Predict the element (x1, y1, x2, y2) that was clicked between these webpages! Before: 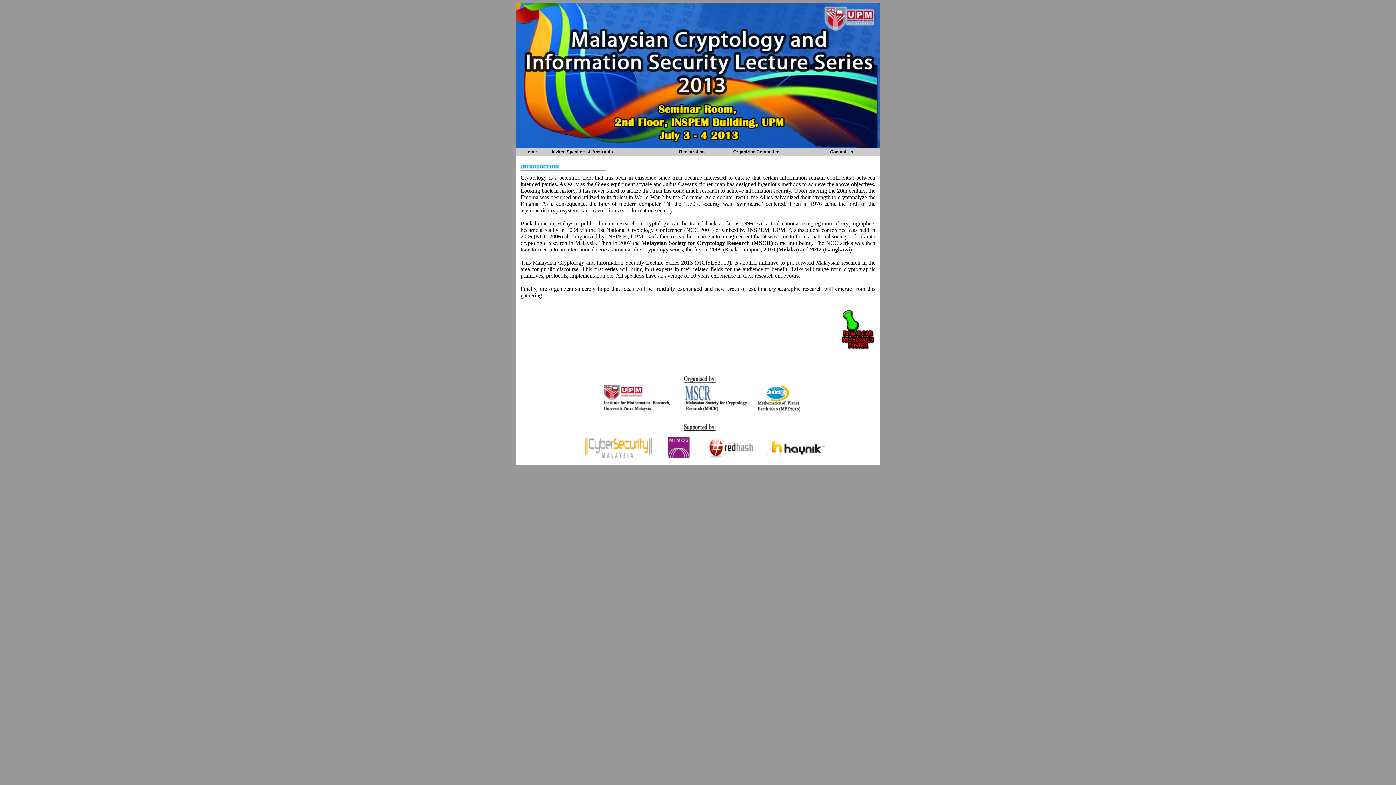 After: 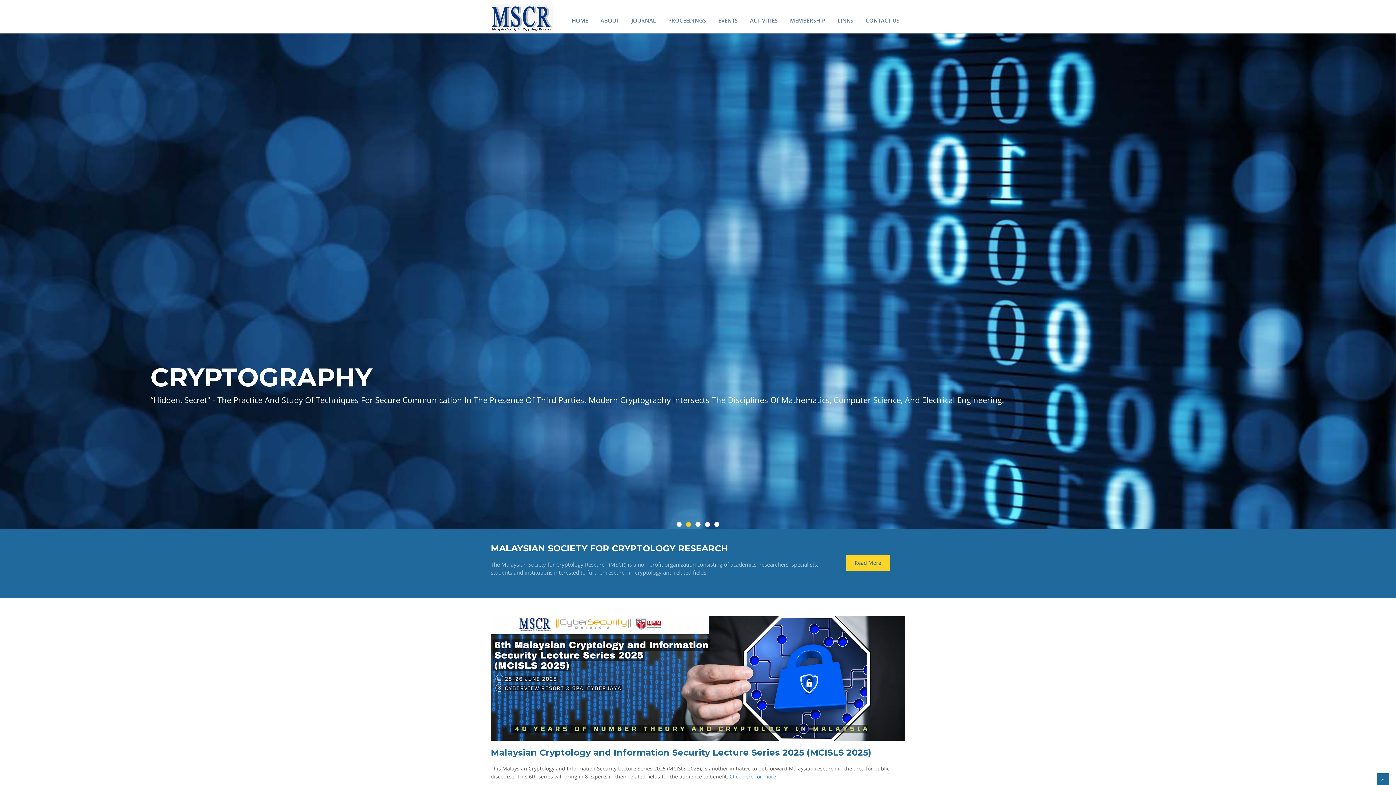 Action: bbox: (641, 240, 772, 246) label: Malaysian Society for Cryptology Research (MSCR)